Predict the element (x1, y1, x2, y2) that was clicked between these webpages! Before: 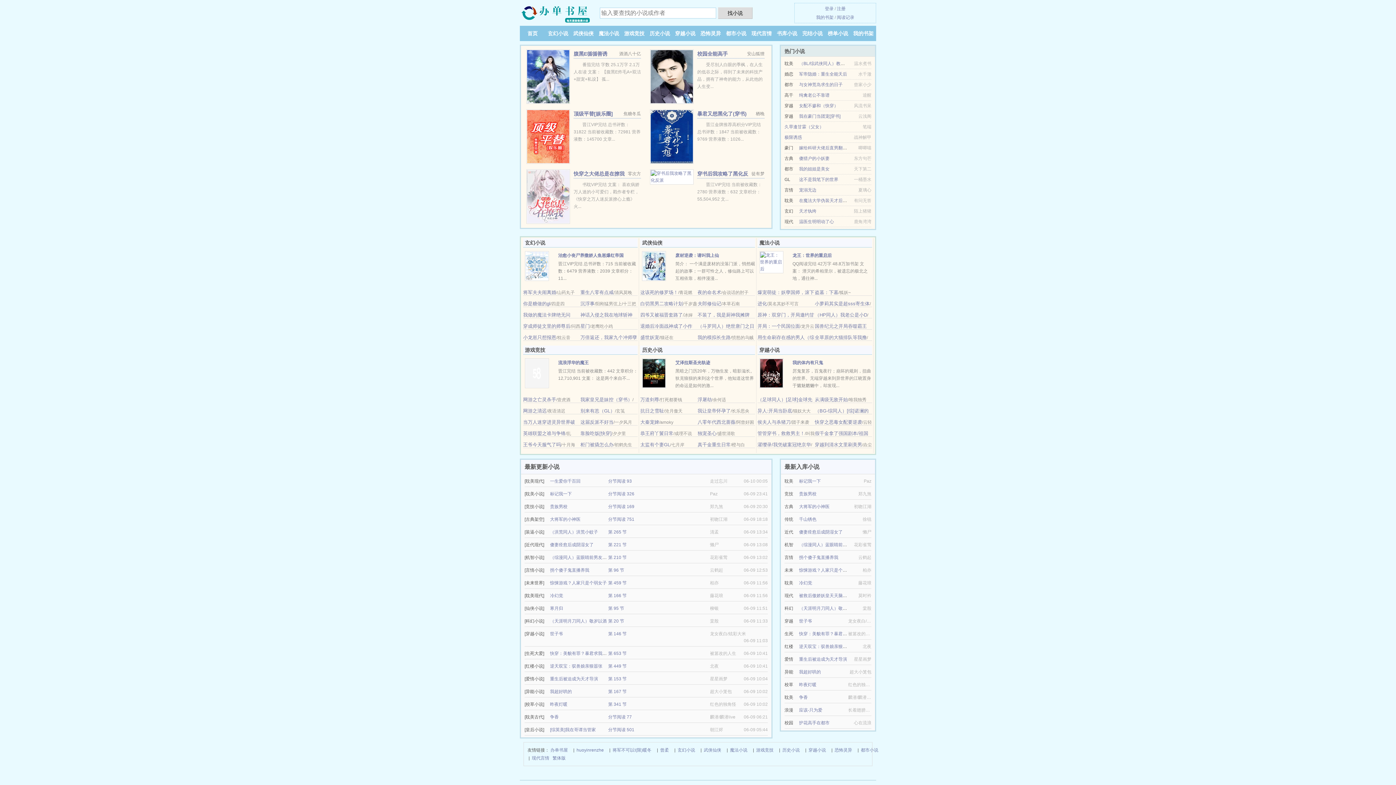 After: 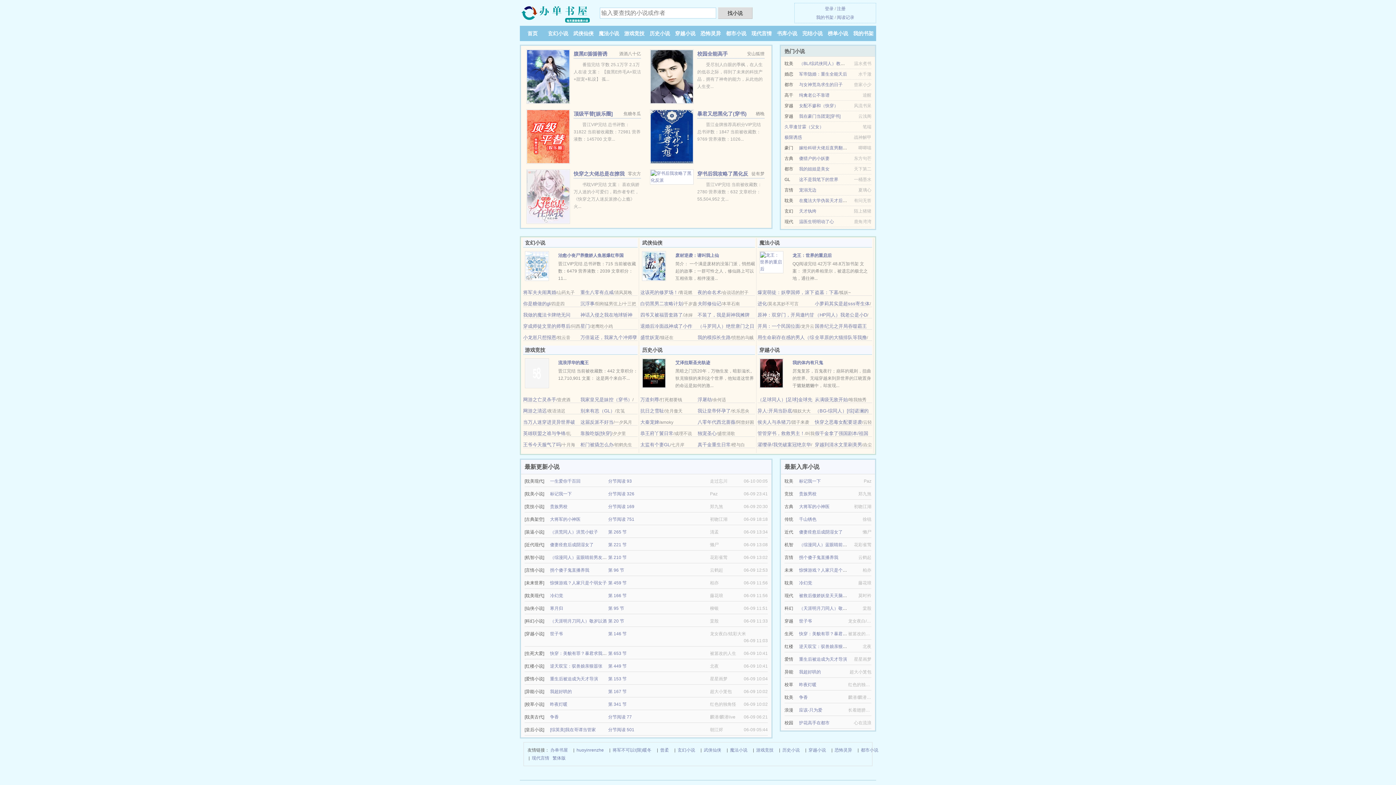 Action: bbox: (550, 664, 602, 669) label: 逆天双宝：驭兽娘亲狠嚣张